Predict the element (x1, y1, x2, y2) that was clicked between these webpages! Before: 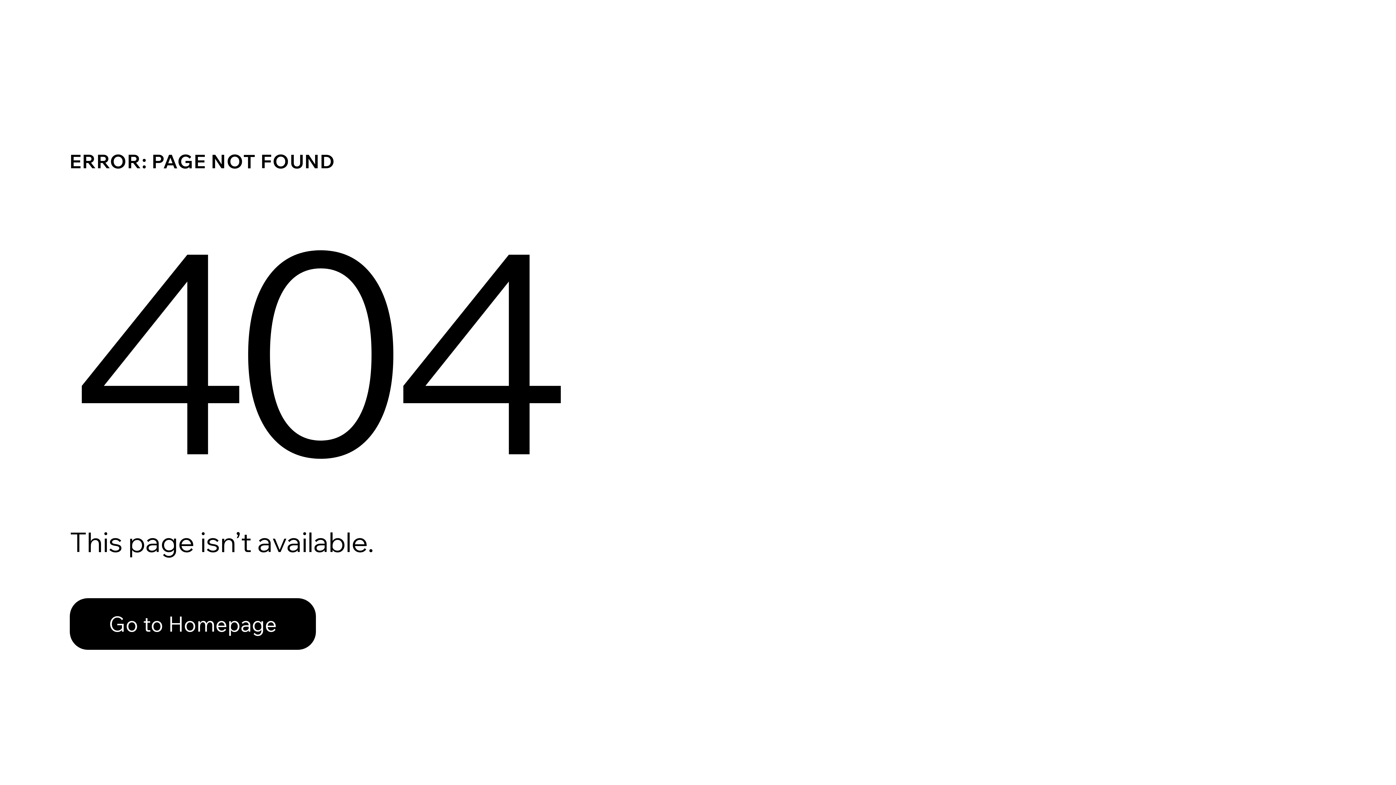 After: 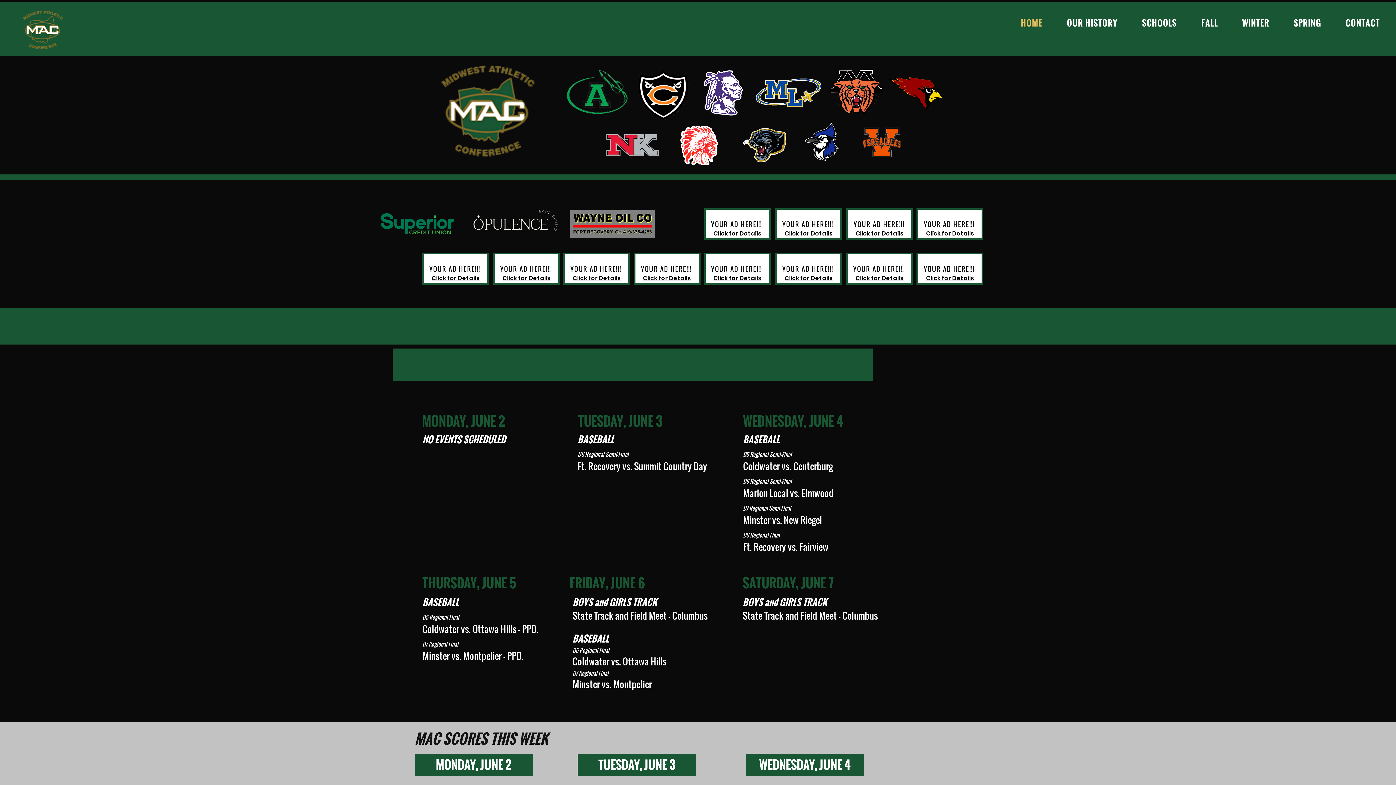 Action: label: Go to Homepage bbox: (69, 582, 768, 659)